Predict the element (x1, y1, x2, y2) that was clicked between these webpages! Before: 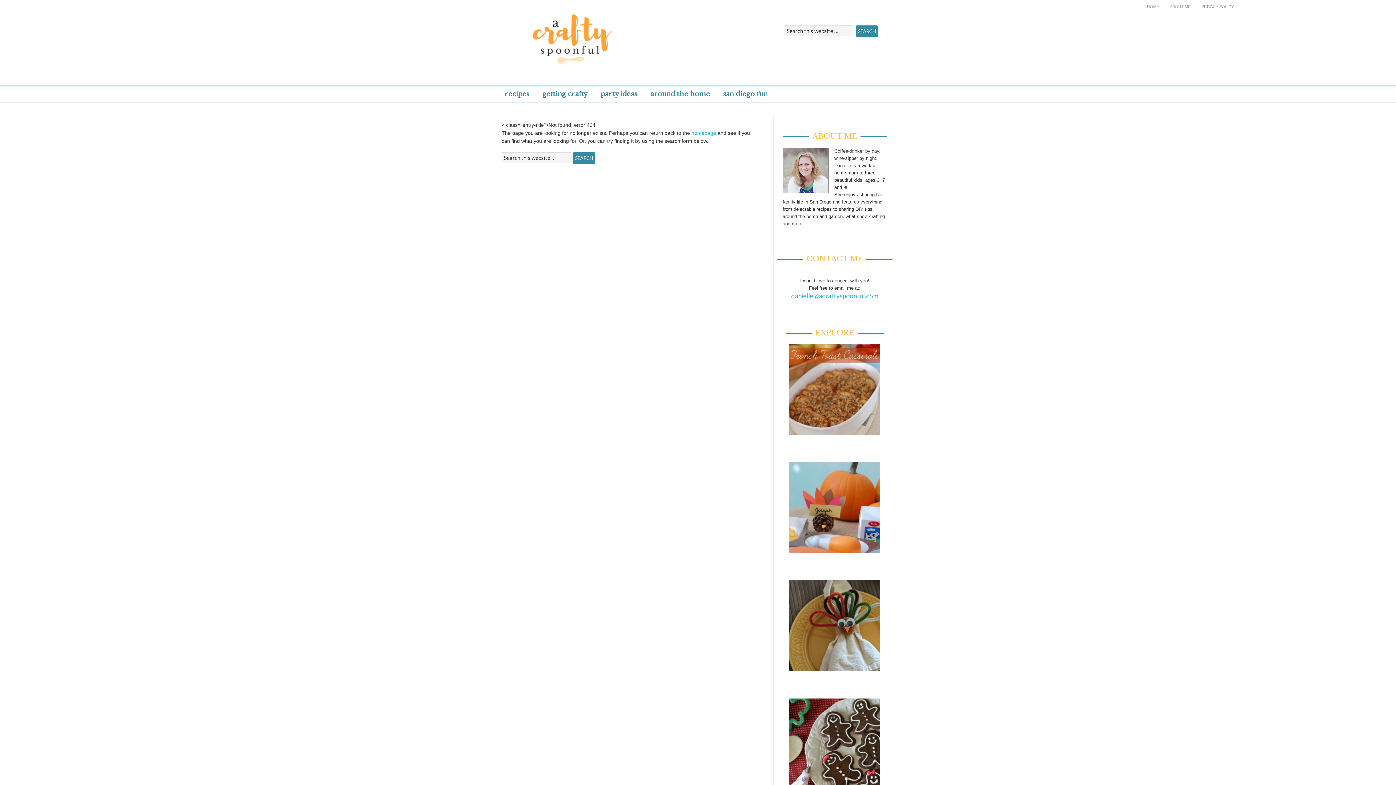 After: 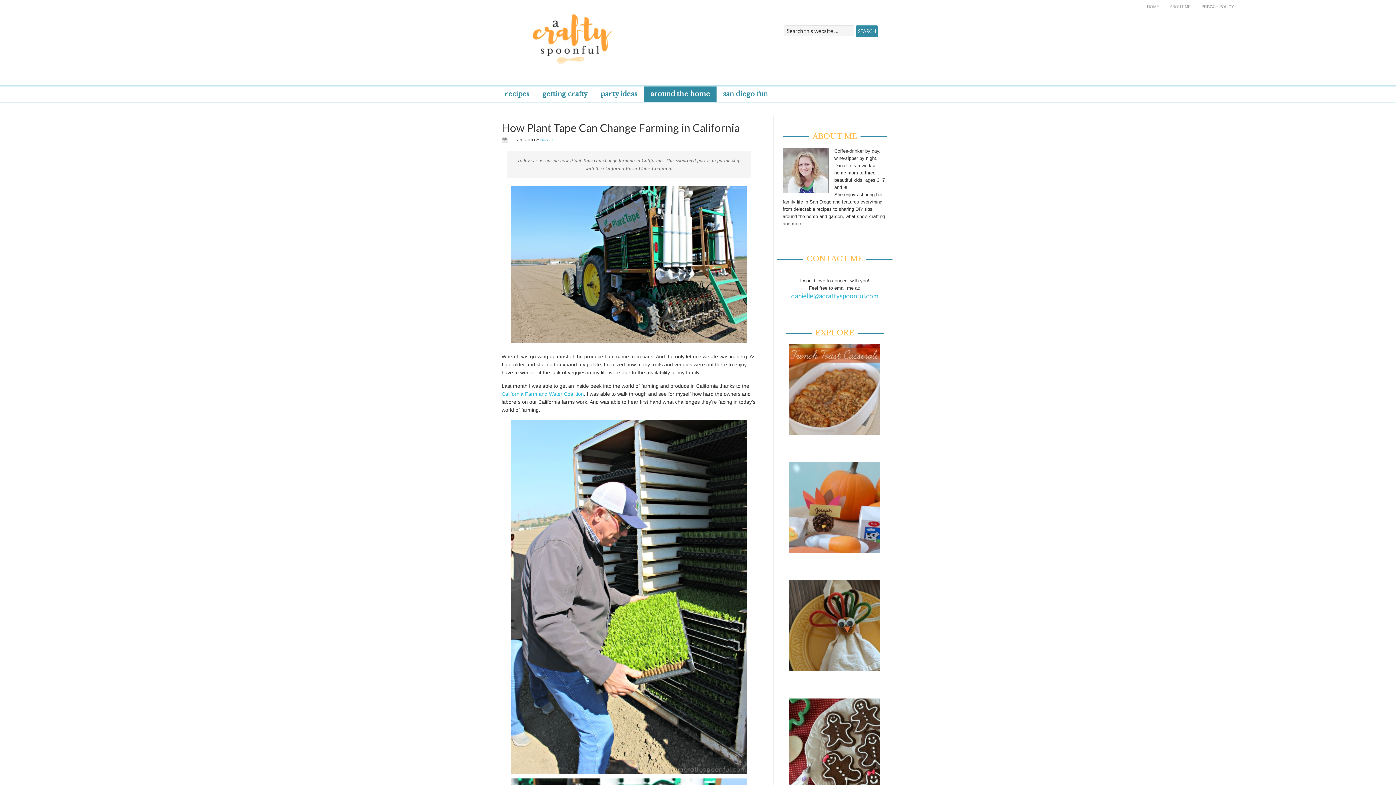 Action: bbox: (644, 86, 716, 101) label: around the home